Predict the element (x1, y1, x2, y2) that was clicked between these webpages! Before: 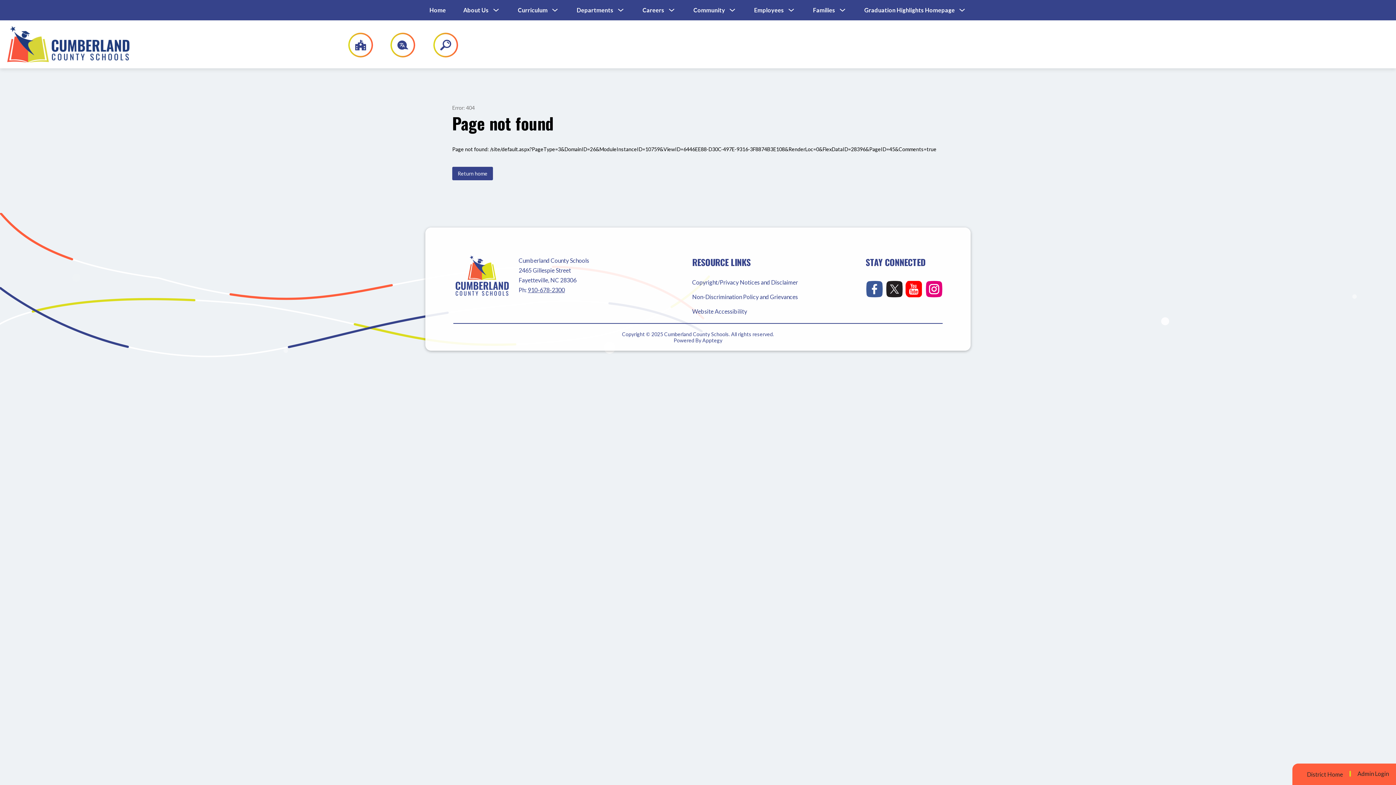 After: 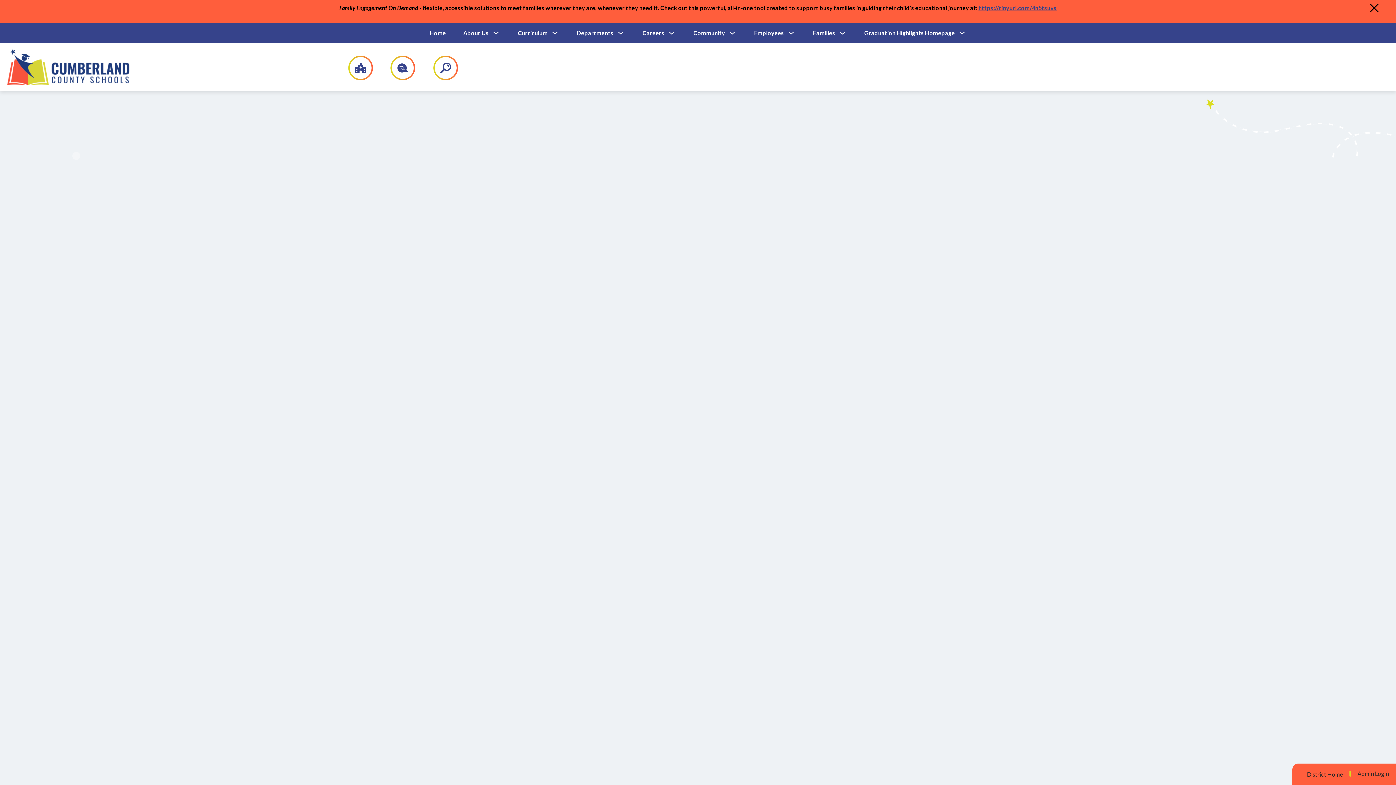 Action: bbox: (452, 166, 493, 180) label: Return home